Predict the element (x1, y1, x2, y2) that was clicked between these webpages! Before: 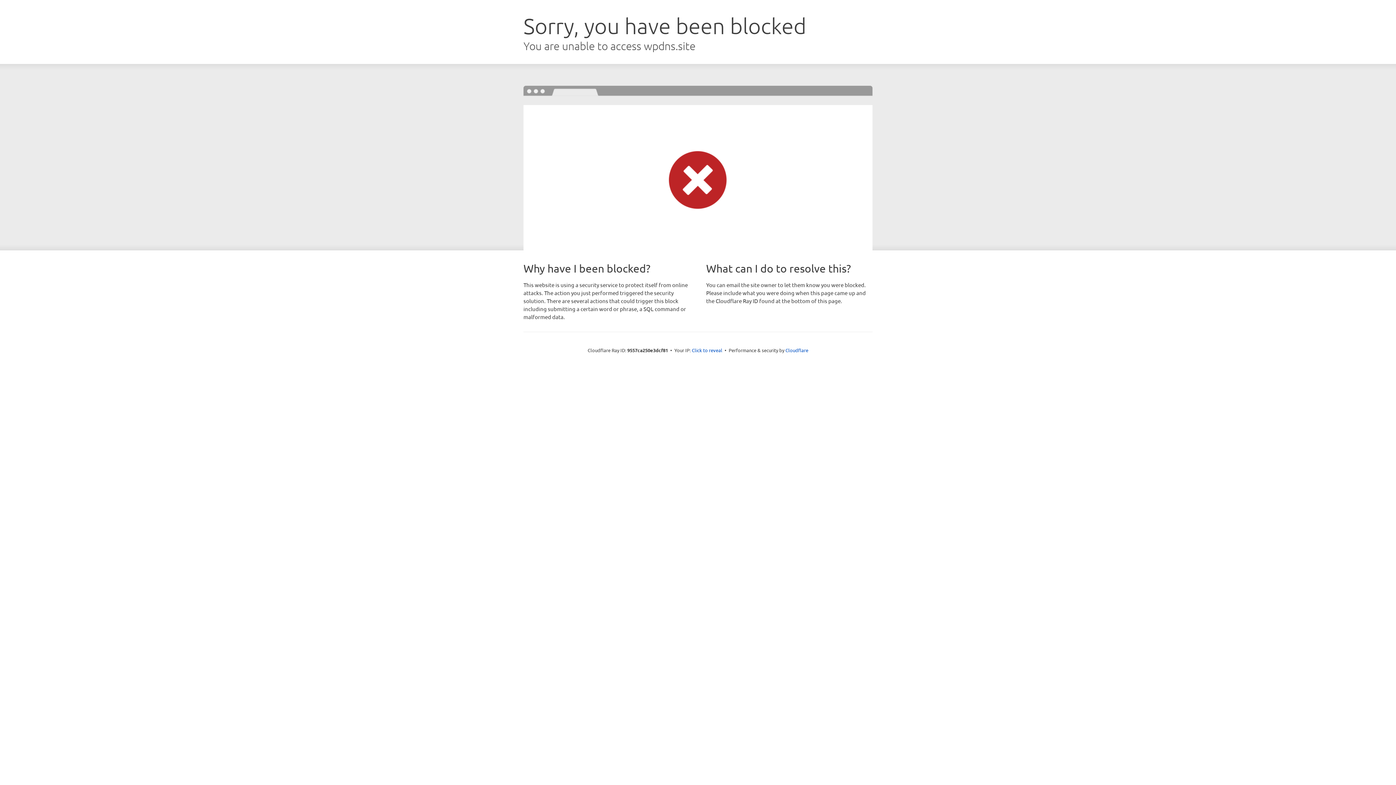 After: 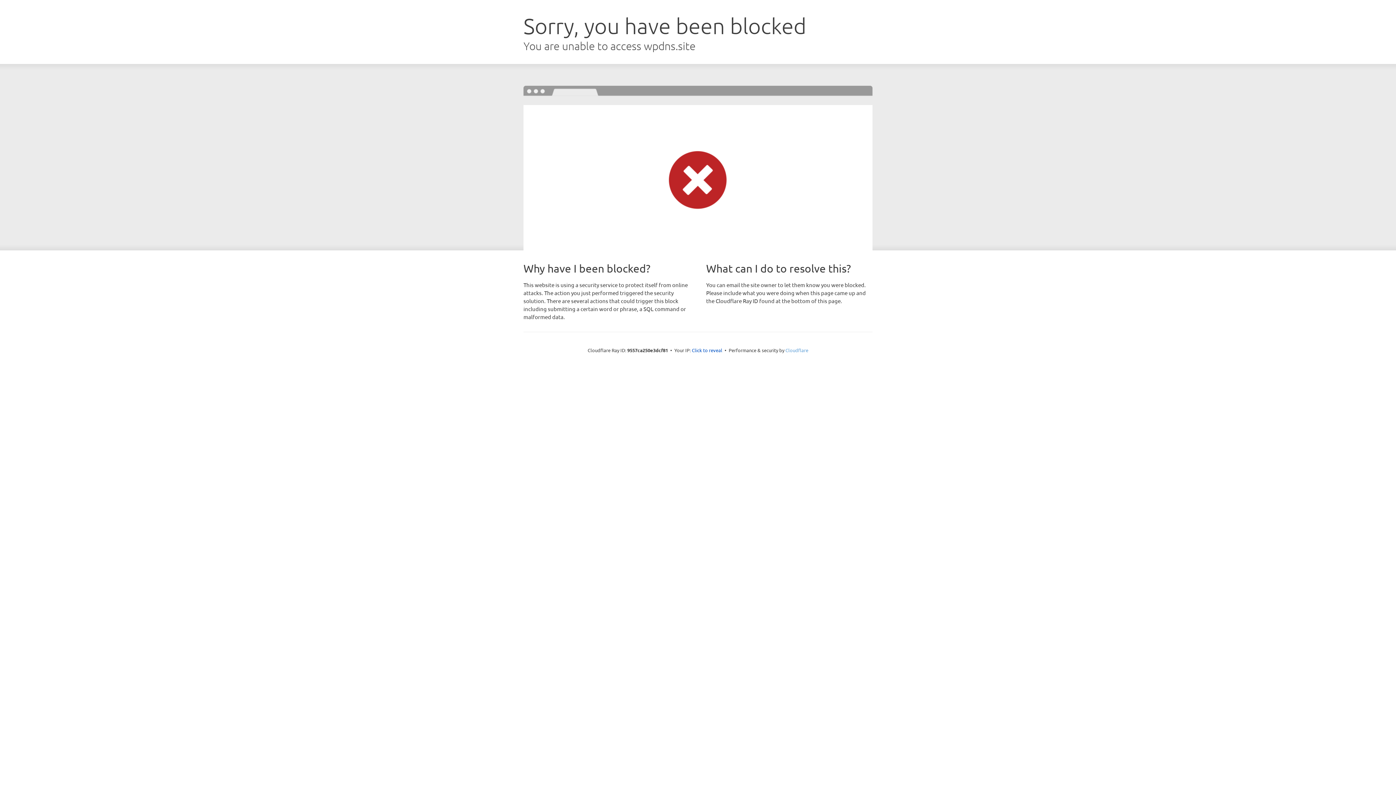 Action: label: Cloudflare bbox: (785, 347, 808, 353)